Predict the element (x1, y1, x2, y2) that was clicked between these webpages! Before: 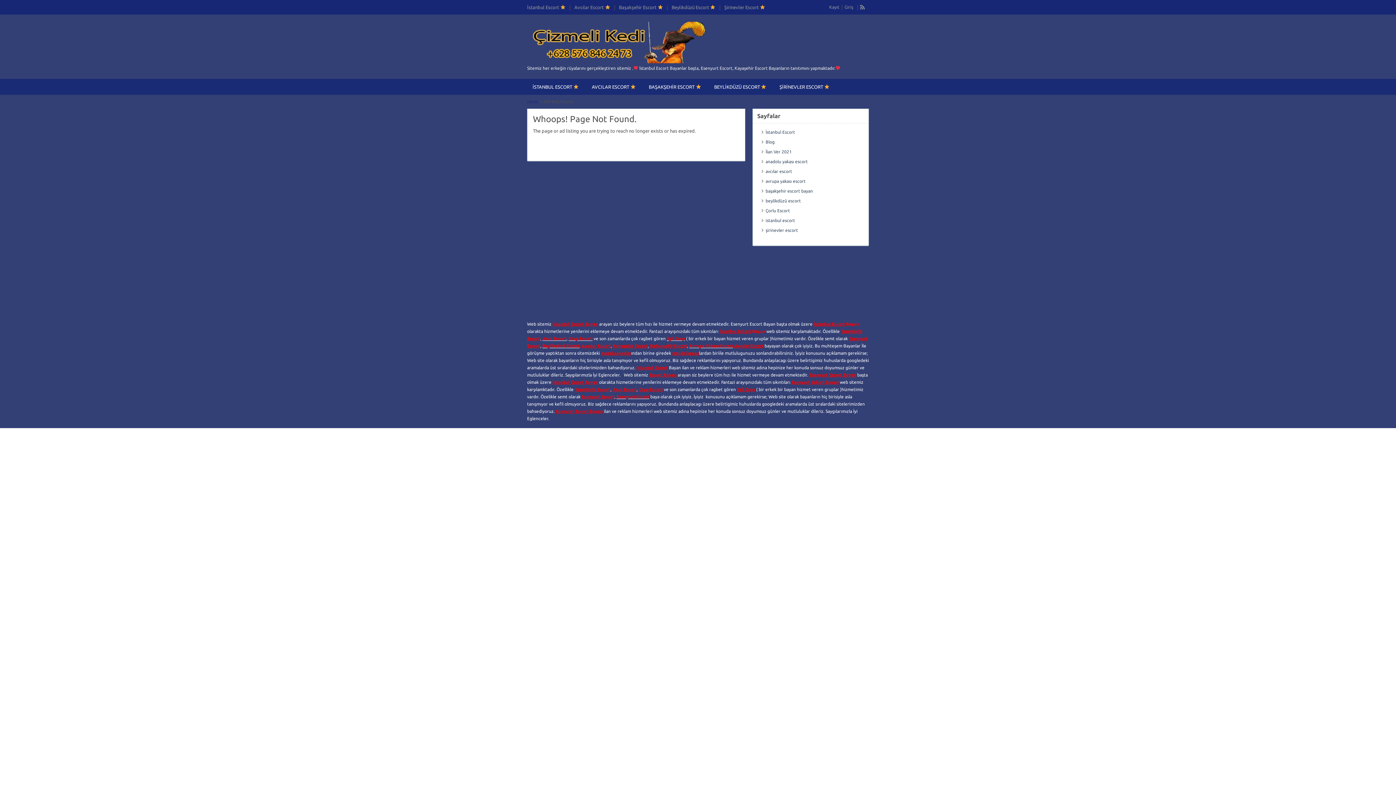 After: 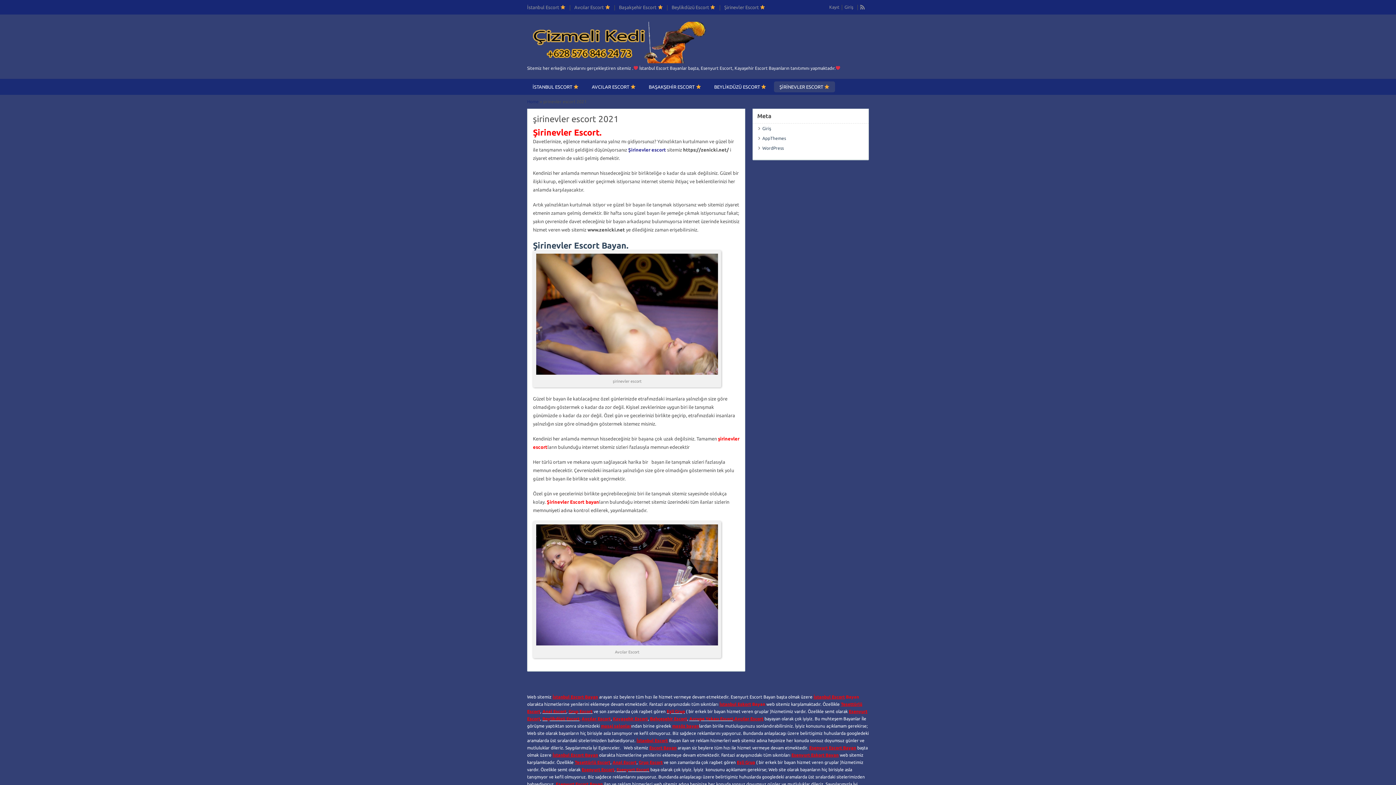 Action: label: Şirinevler Escort  bbox: (724, 4, 765, 9)